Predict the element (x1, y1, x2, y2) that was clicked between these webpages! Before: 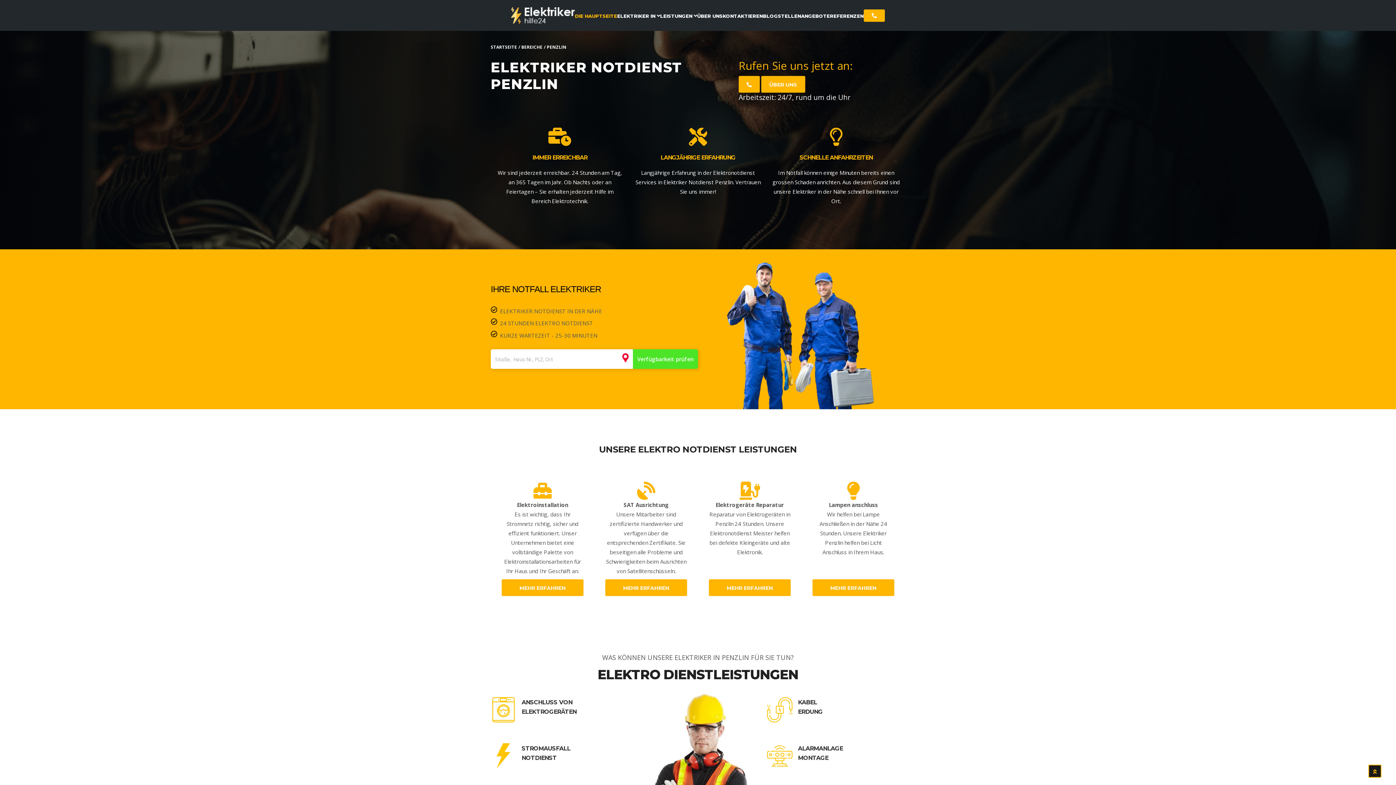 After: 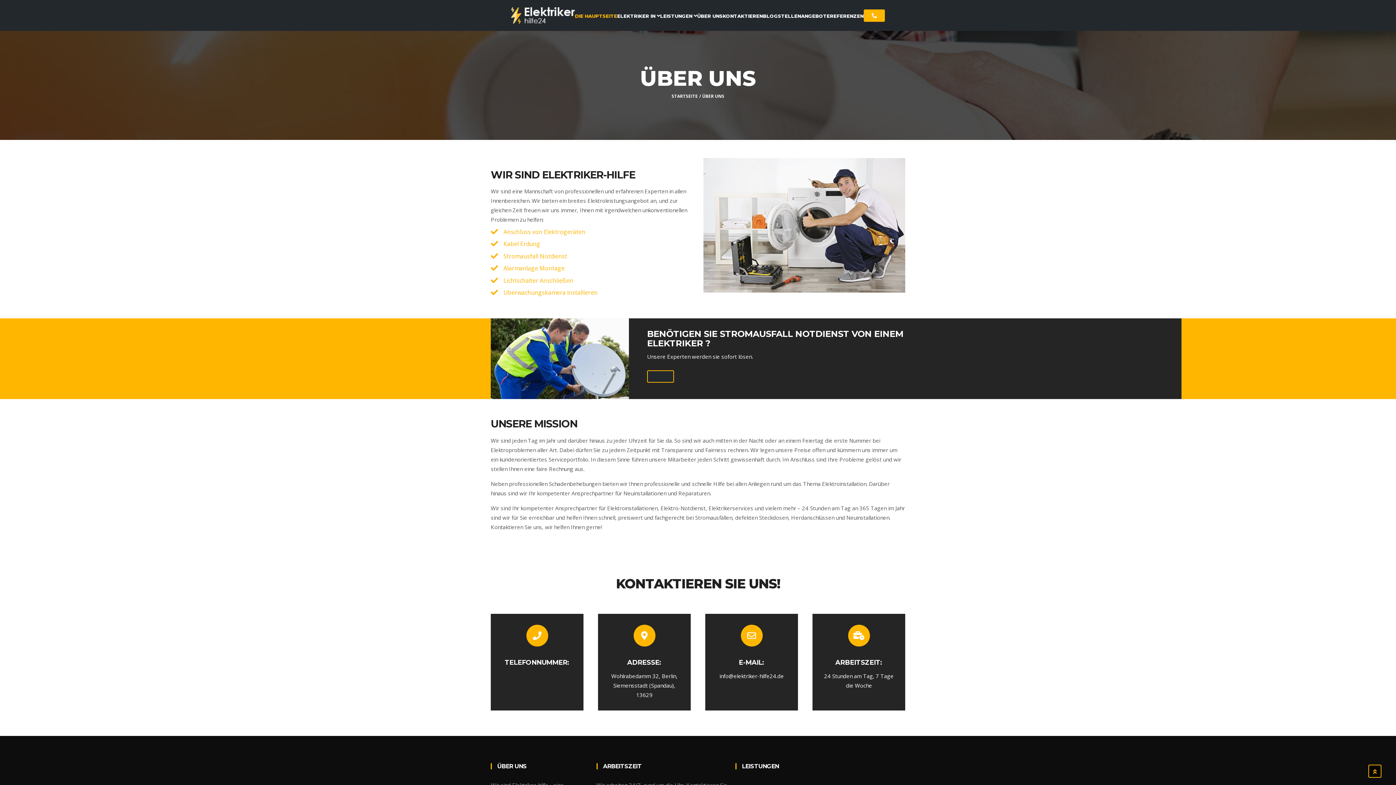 Action: label: ÜBER UNS bbox: (697, 12, 722, 18)